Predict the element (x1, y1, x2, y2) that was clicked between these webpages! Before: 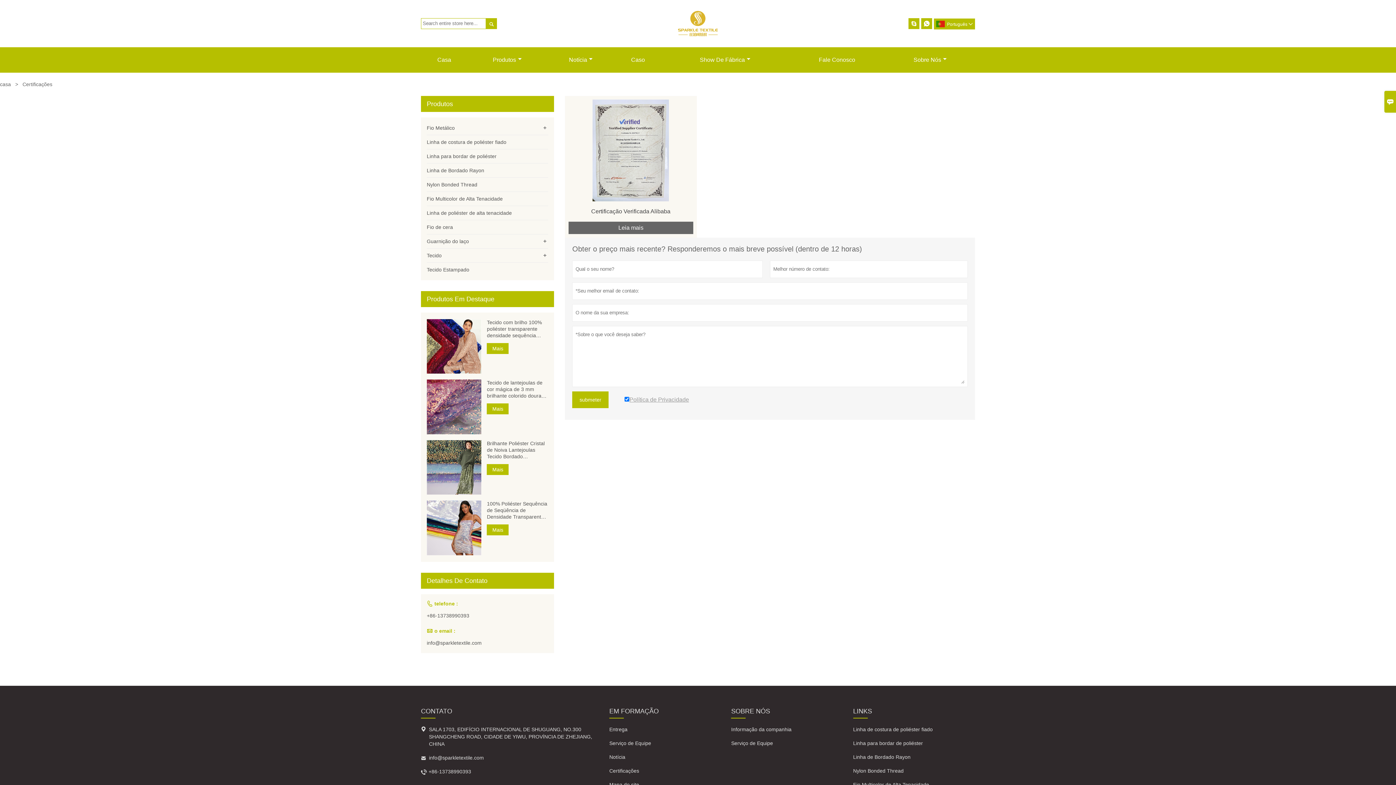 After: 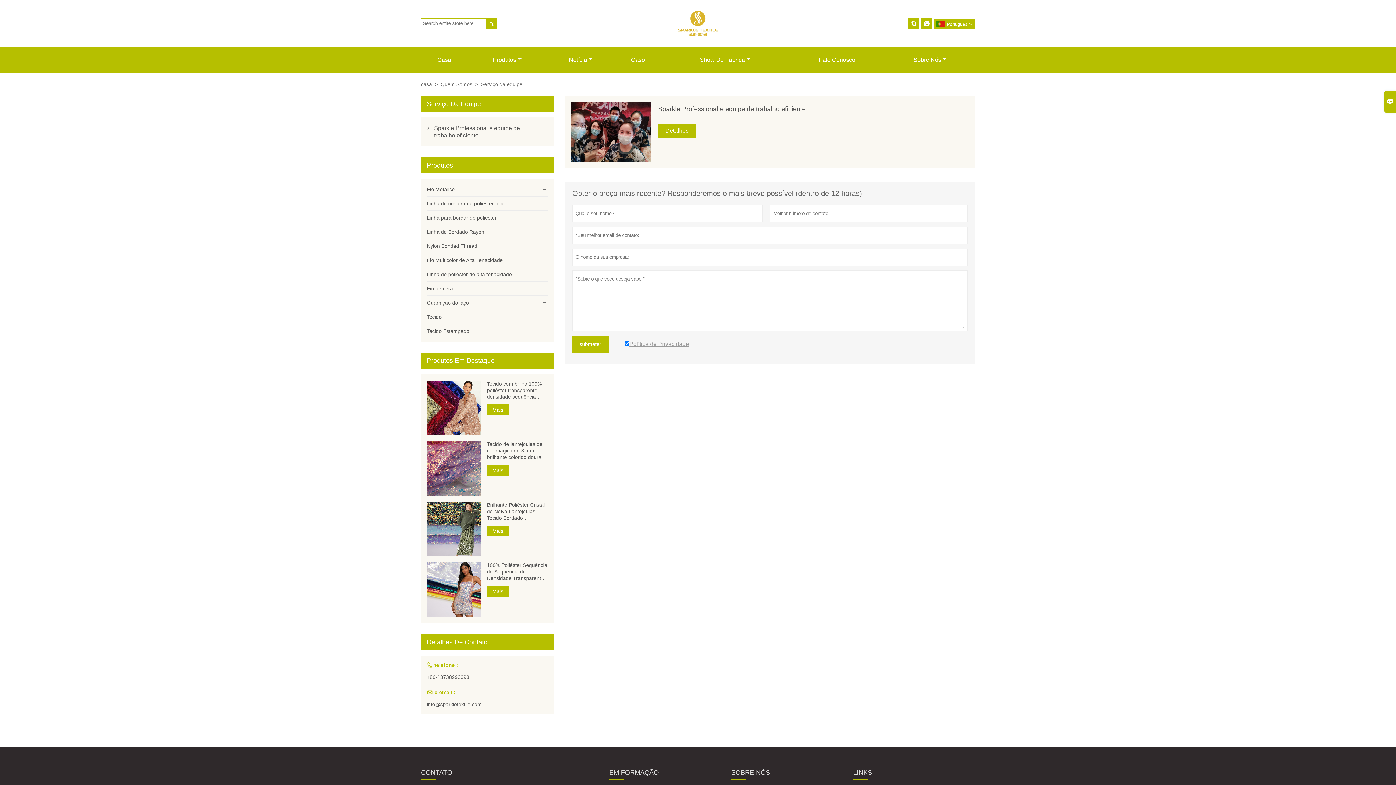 Action: bbox: (609, 740, 651, 746) label: Serviço de Equipe